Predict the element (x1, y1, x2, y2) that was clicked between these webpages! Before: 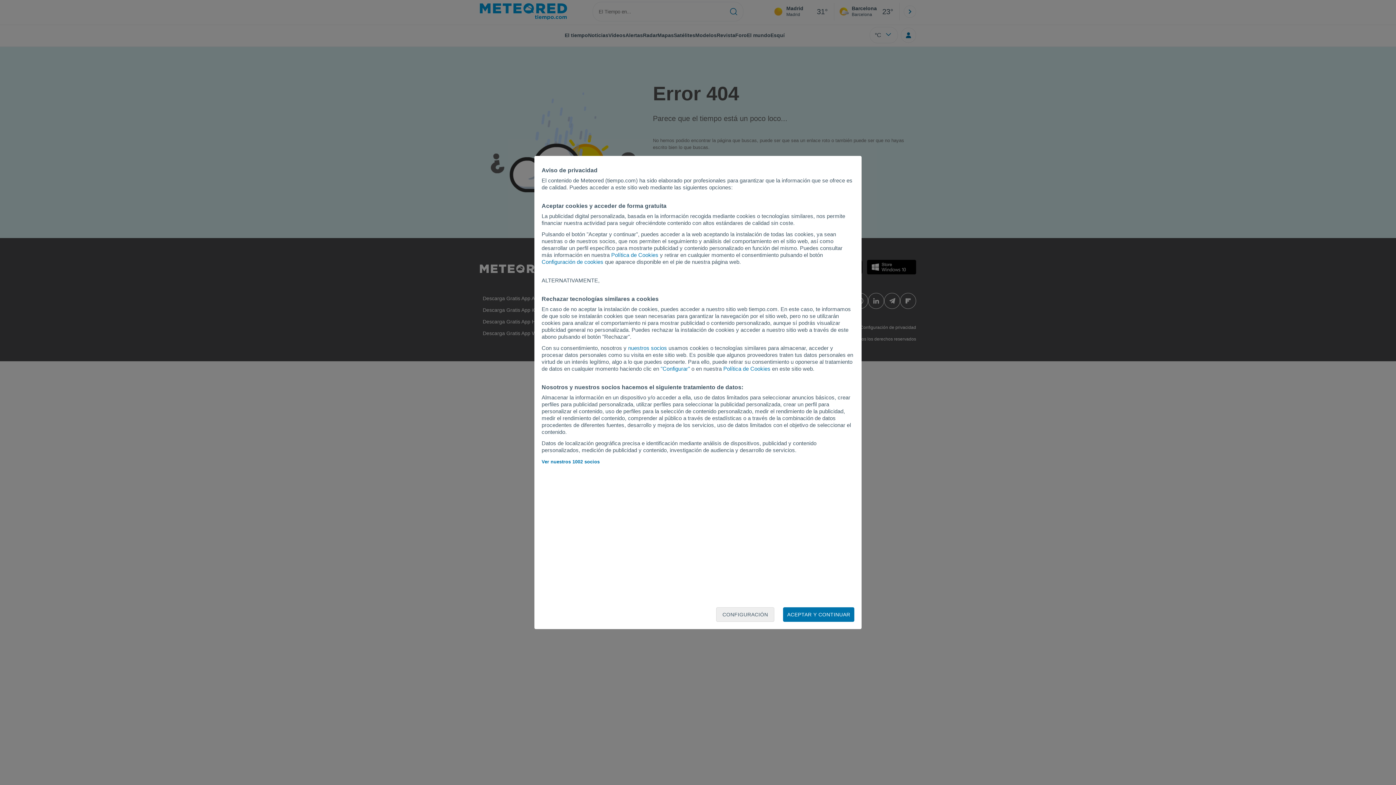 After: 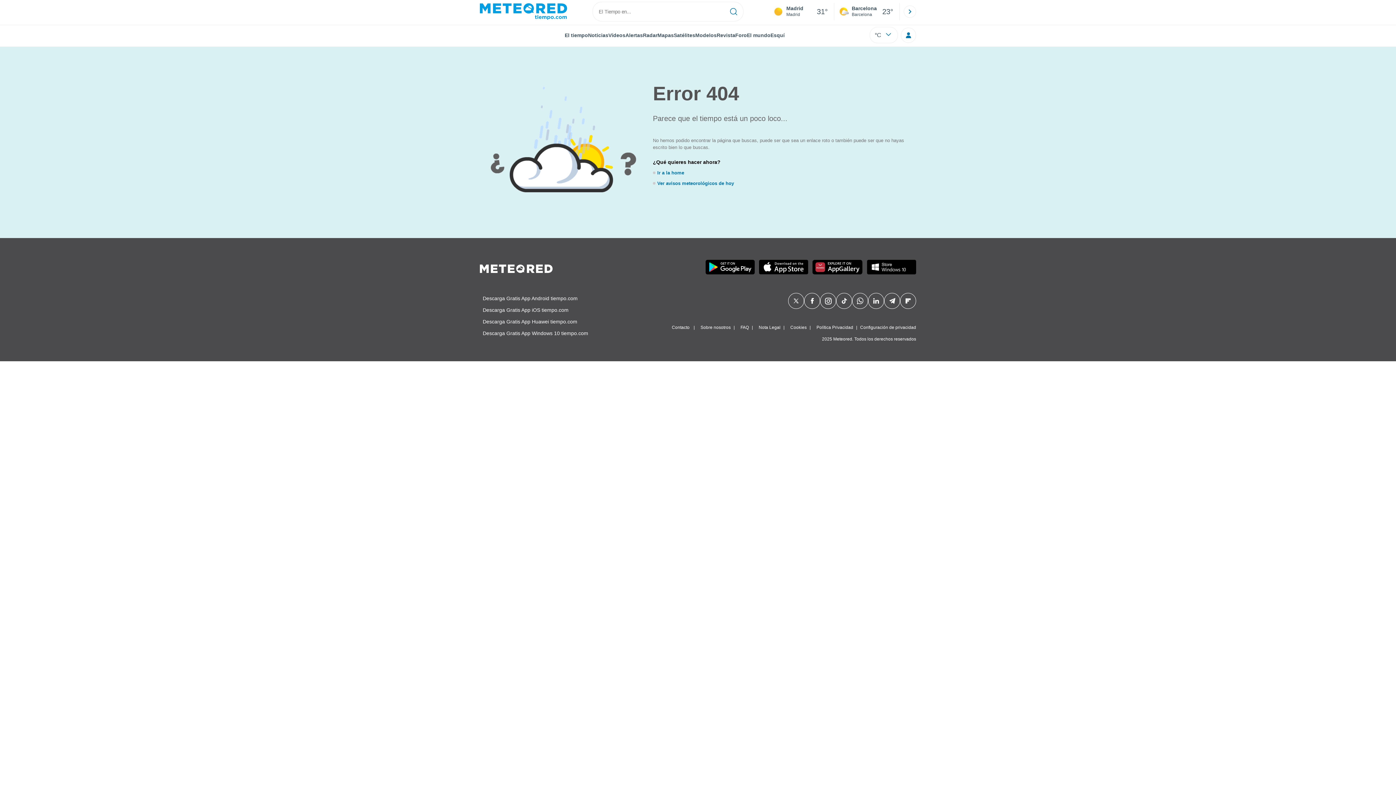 Action: label: ACEPTAR Y CONTINUAR bbox: (783, 607, 854, 622)